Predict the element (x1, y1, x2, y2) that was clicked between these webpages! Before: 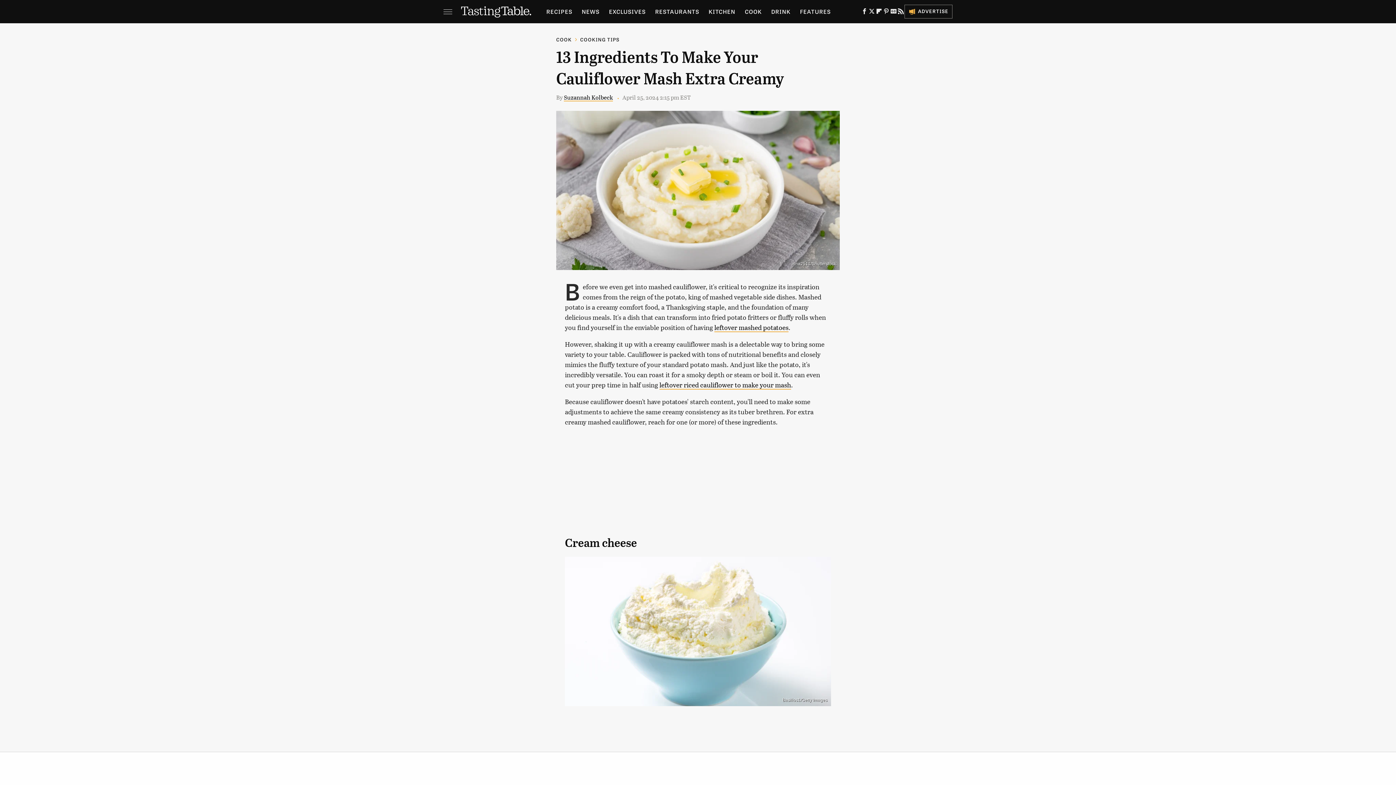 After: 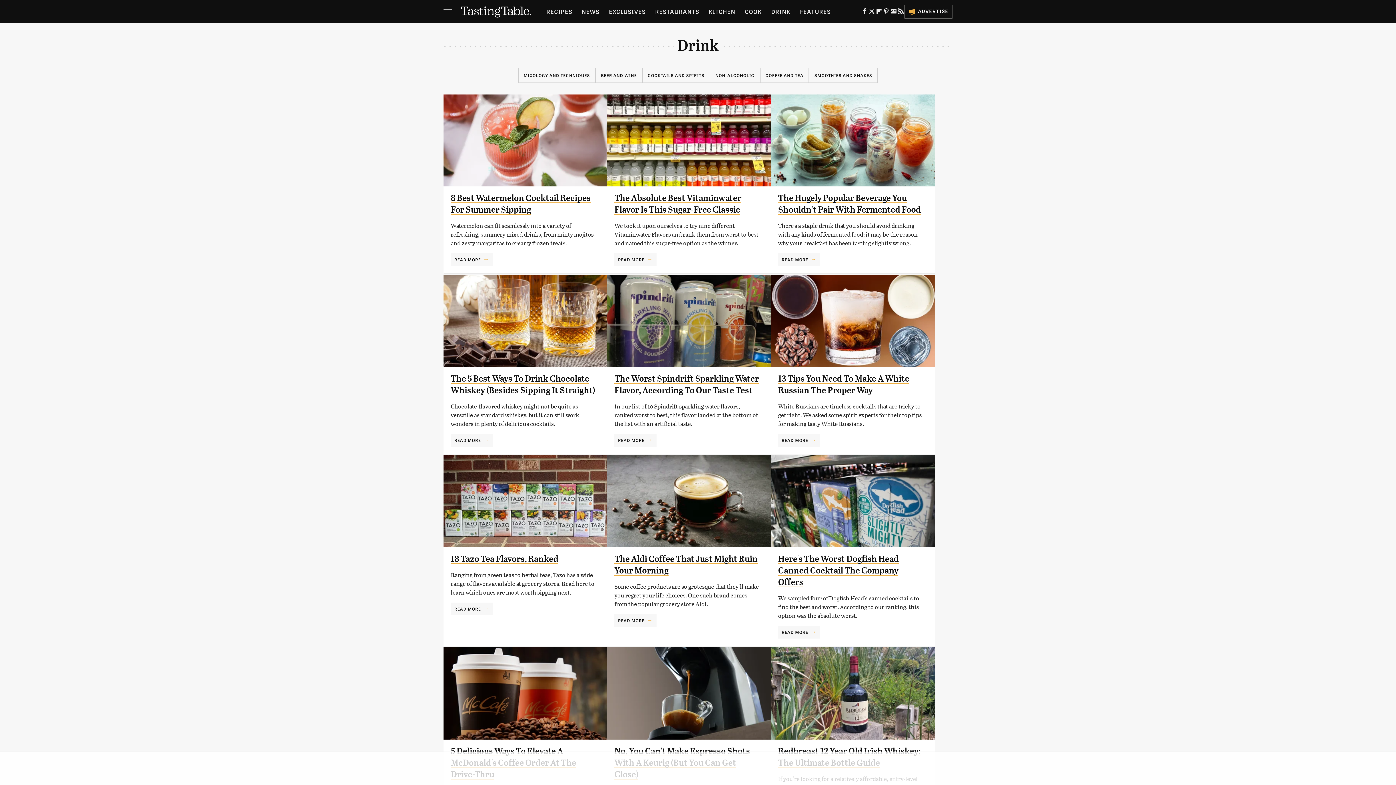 Action: bbox: (771, 0, 790, 23) label: DRINK